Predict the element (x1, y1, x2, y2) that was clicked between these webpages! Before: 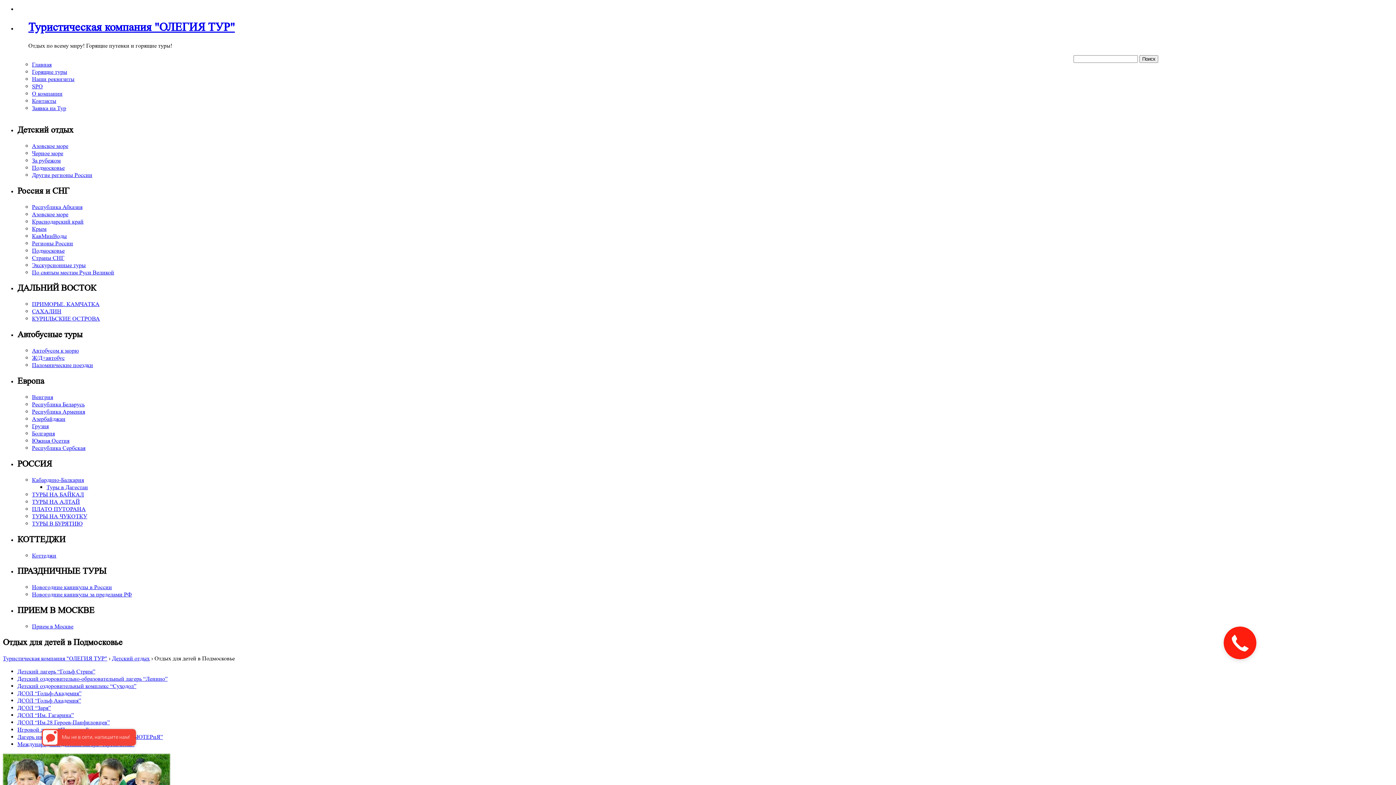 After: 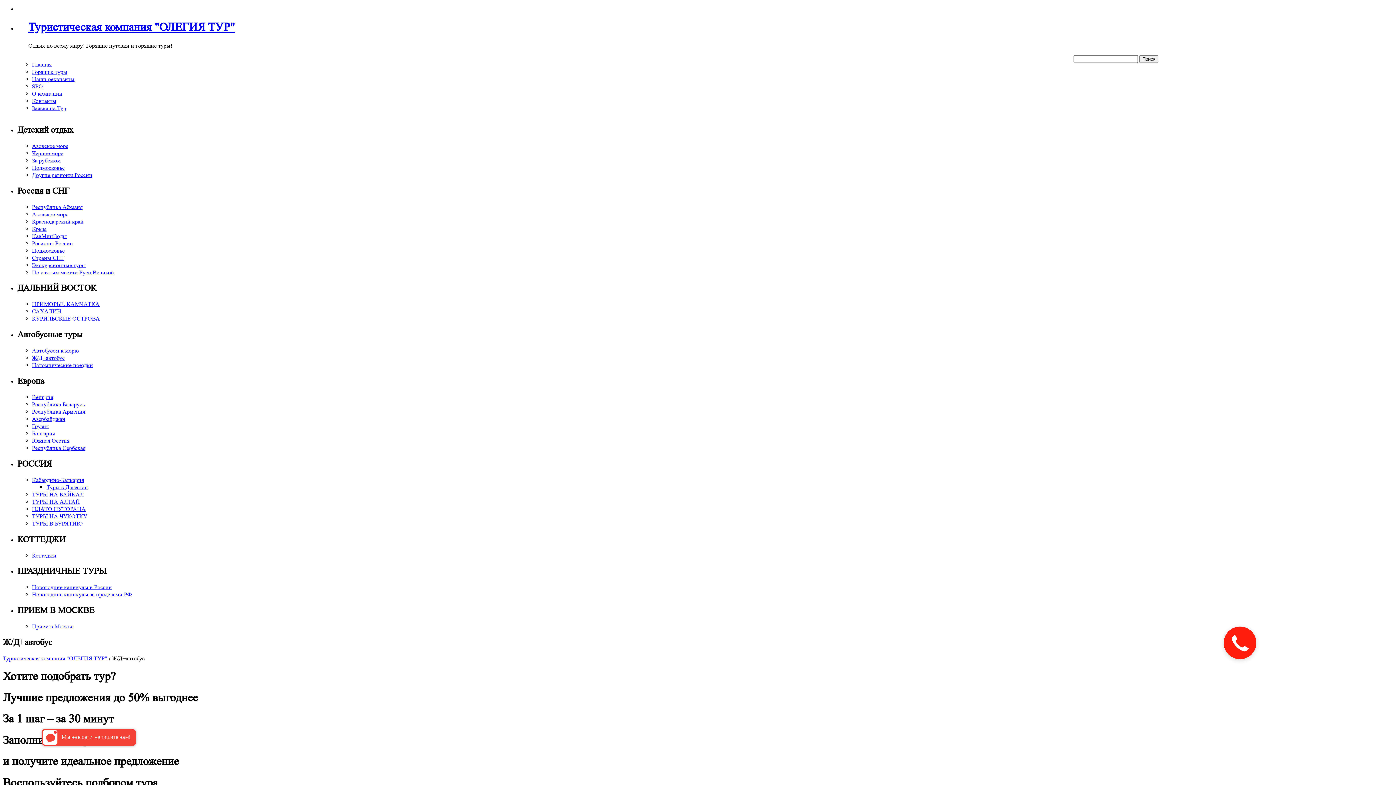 Action: label: Ж/Д+автобус bbox: (32, 354, 64, 361)